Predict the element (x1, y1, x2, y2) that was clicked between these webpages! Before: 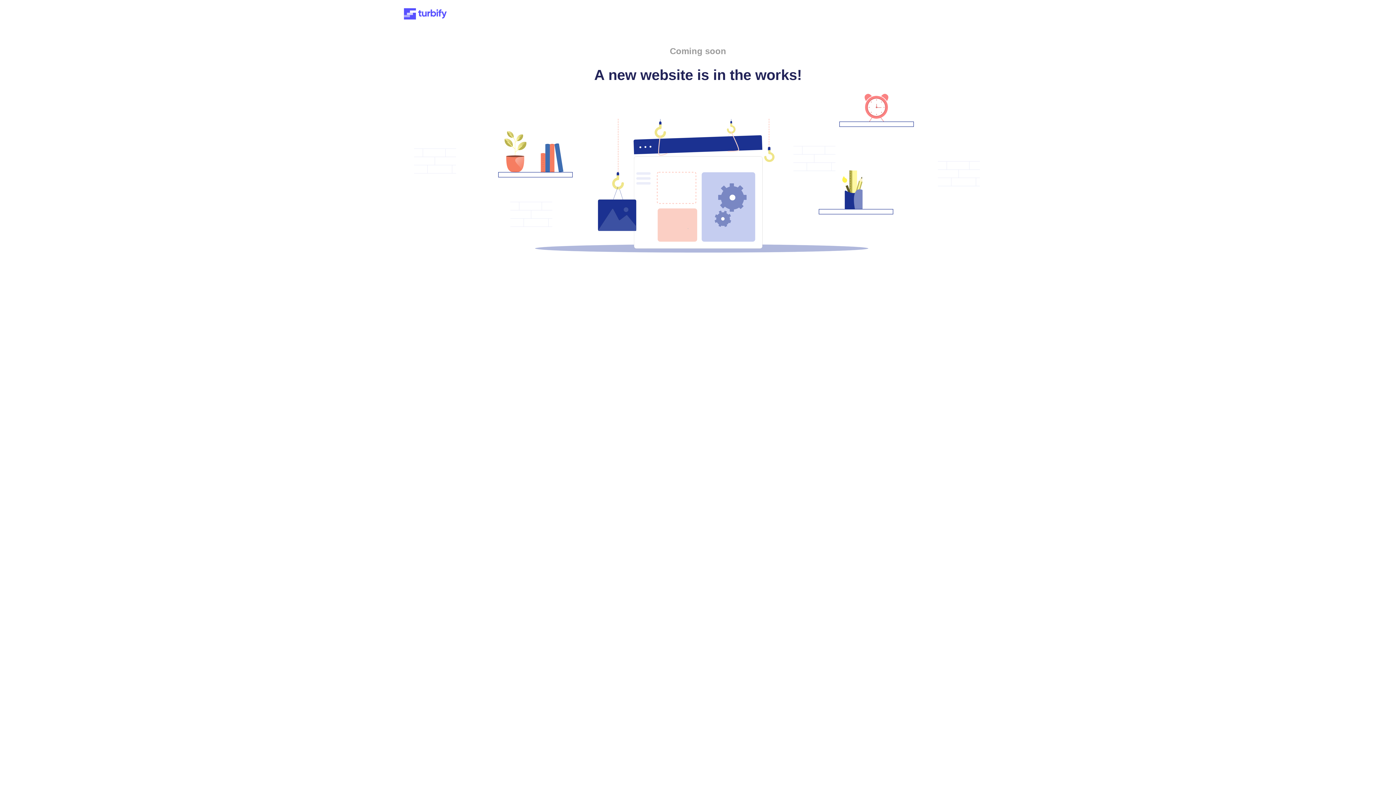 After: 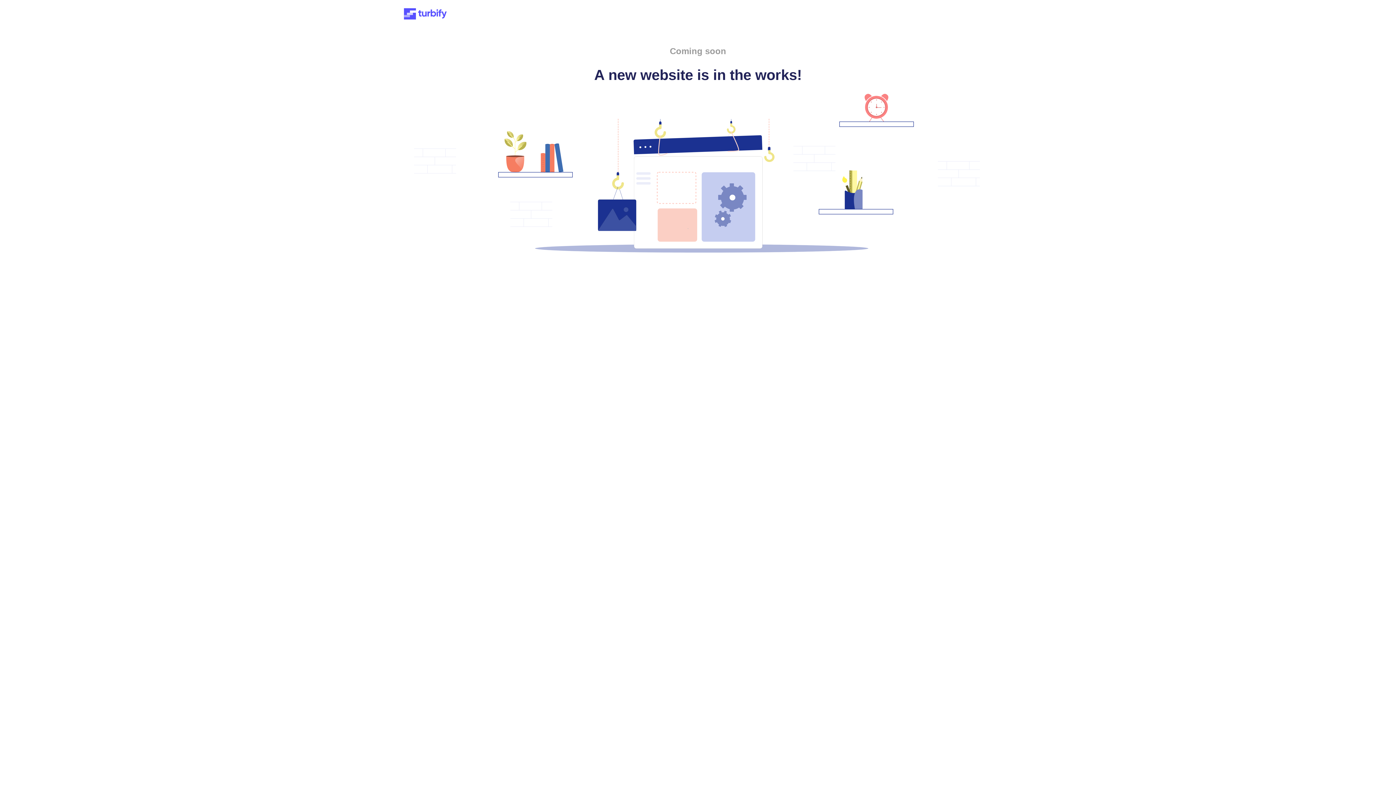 Action: bbox: (401, 15, 449, 21)